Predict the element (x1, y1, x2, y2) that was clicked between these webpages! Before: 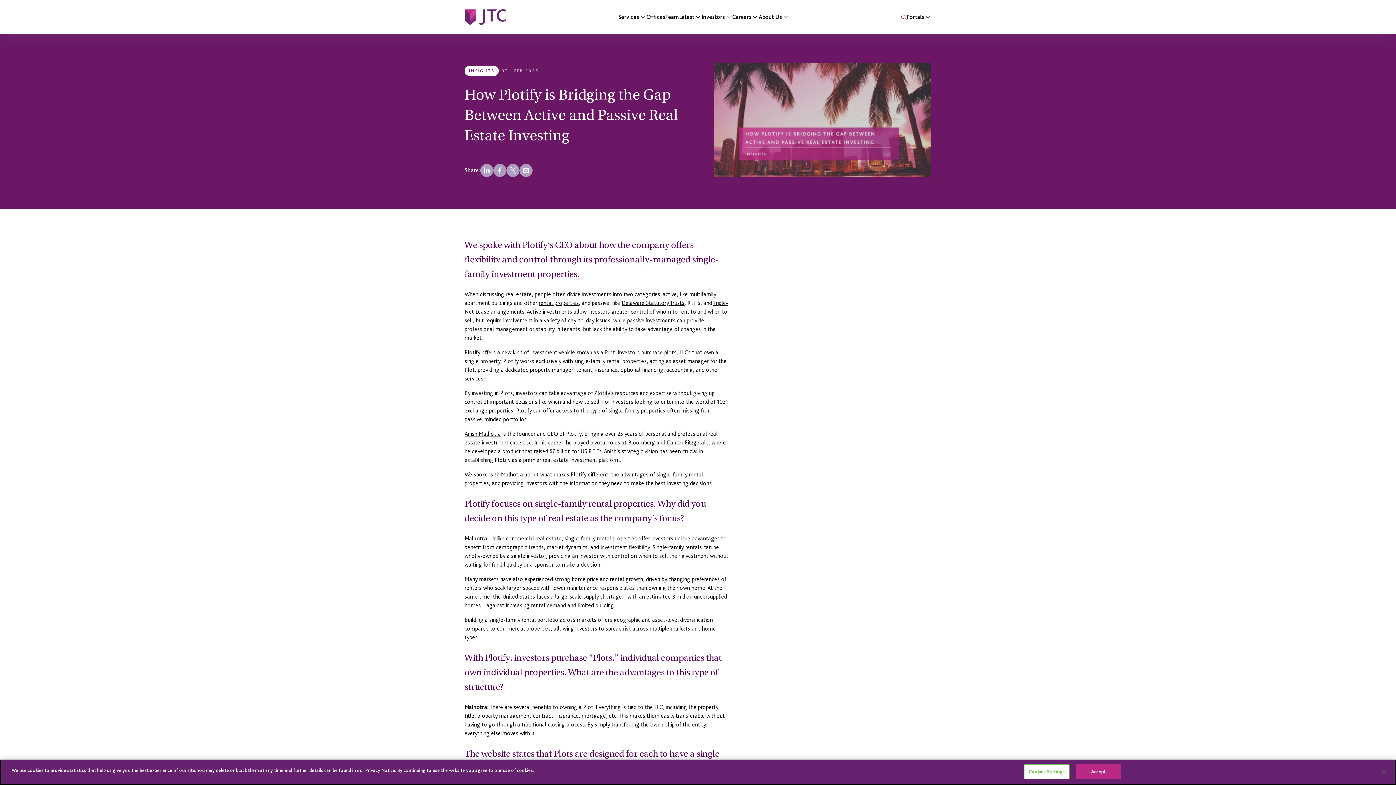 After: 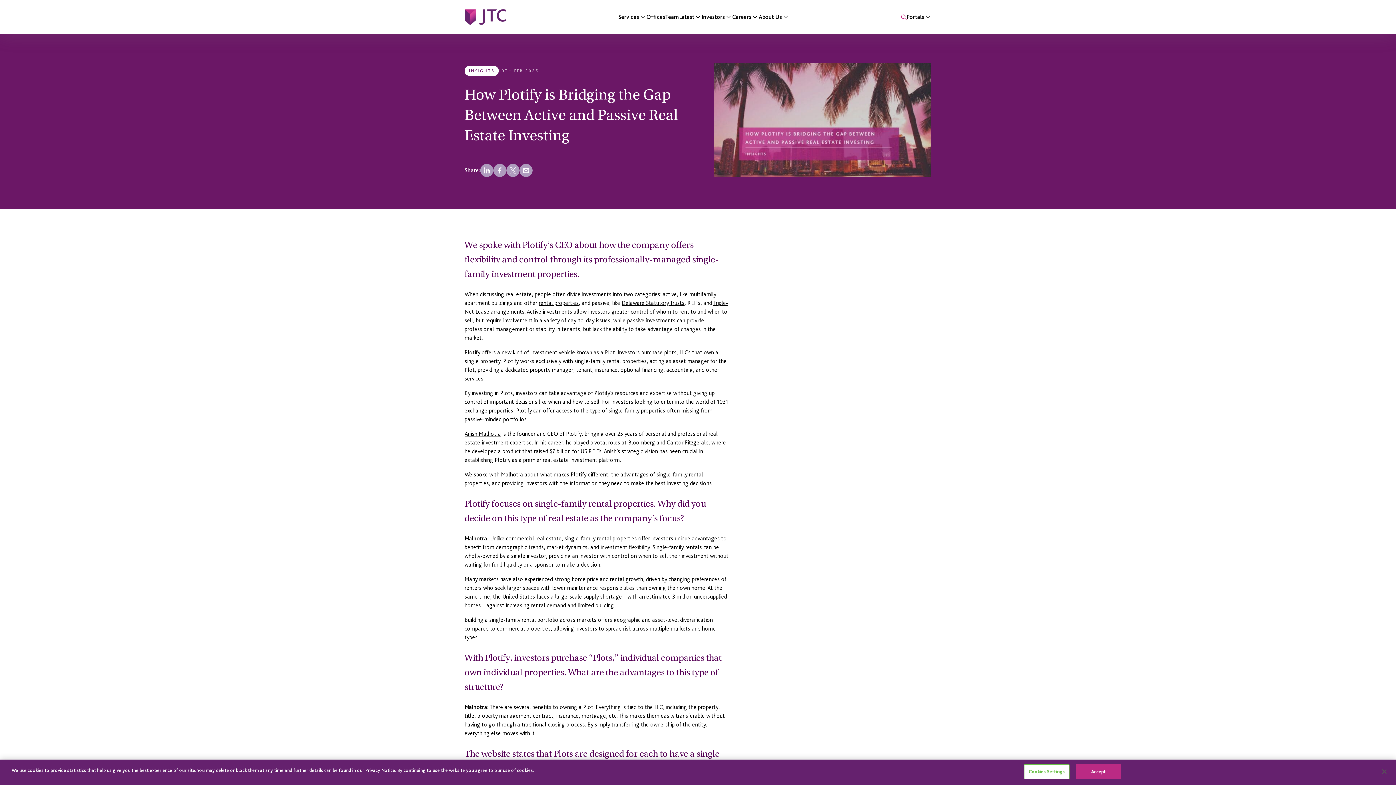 Action: bbox: (464, 349, 480, 355) label: Plotify